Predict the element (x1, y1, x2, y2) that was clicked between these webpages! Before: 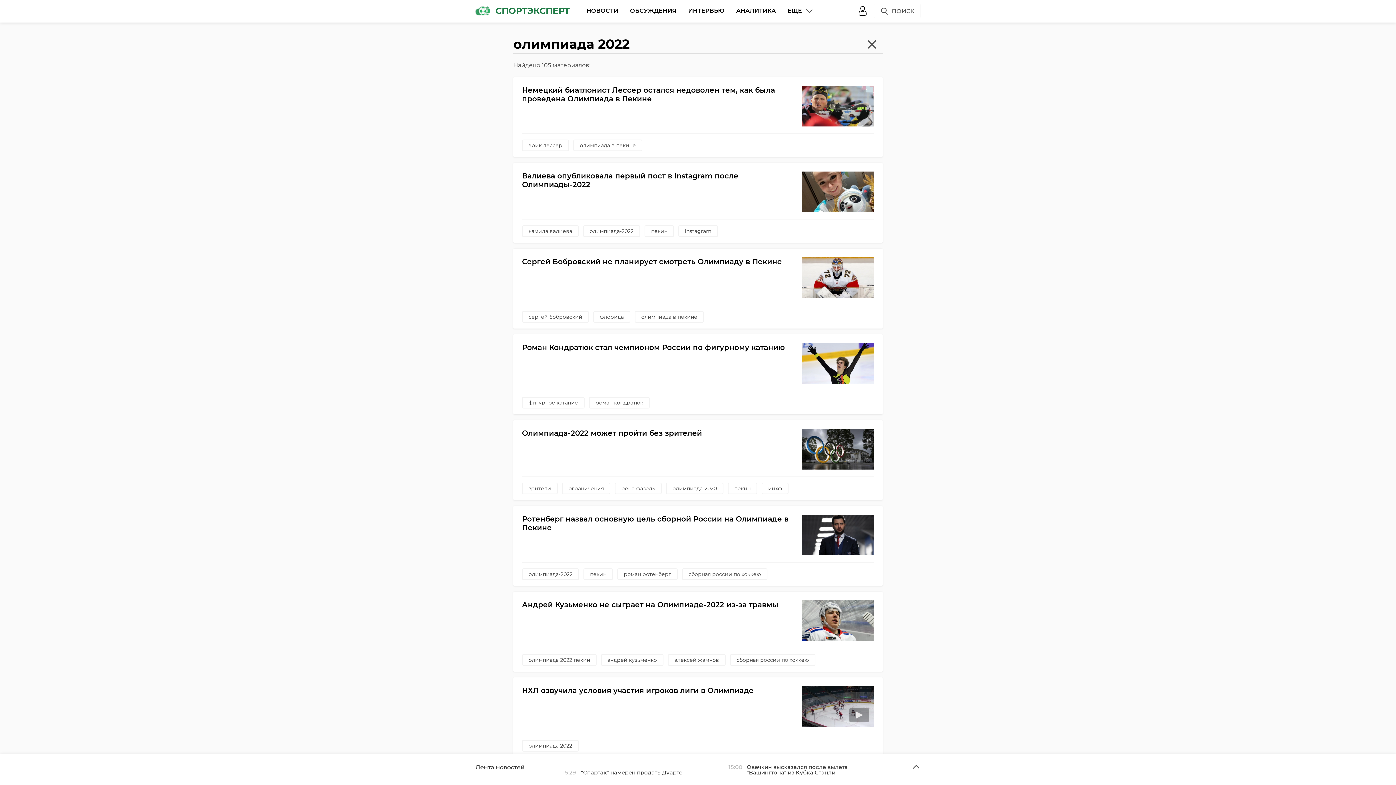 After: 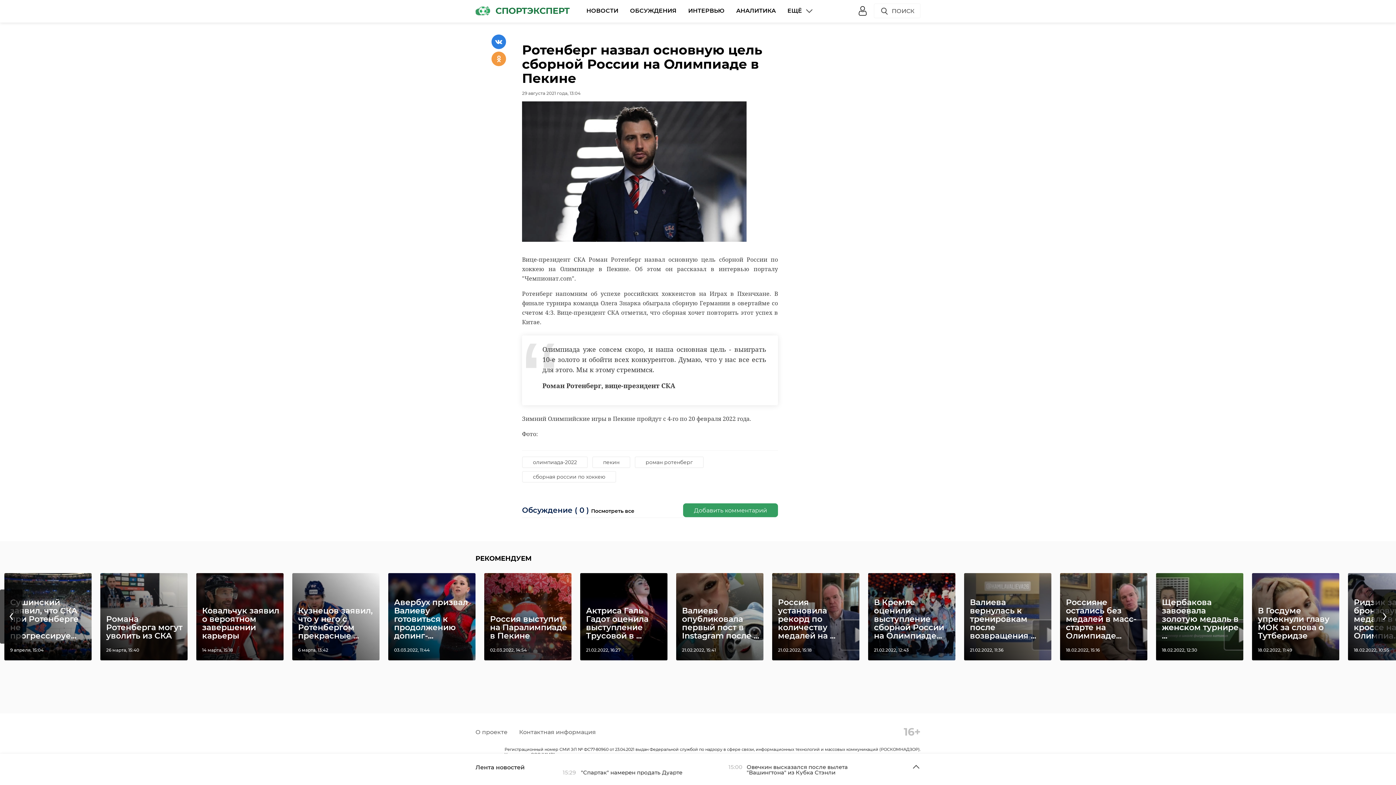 Action: bbox: (522, 514, 874, 562) label: Ротенберг назвал основную цель сборной России на Олимпиаде в Пекине